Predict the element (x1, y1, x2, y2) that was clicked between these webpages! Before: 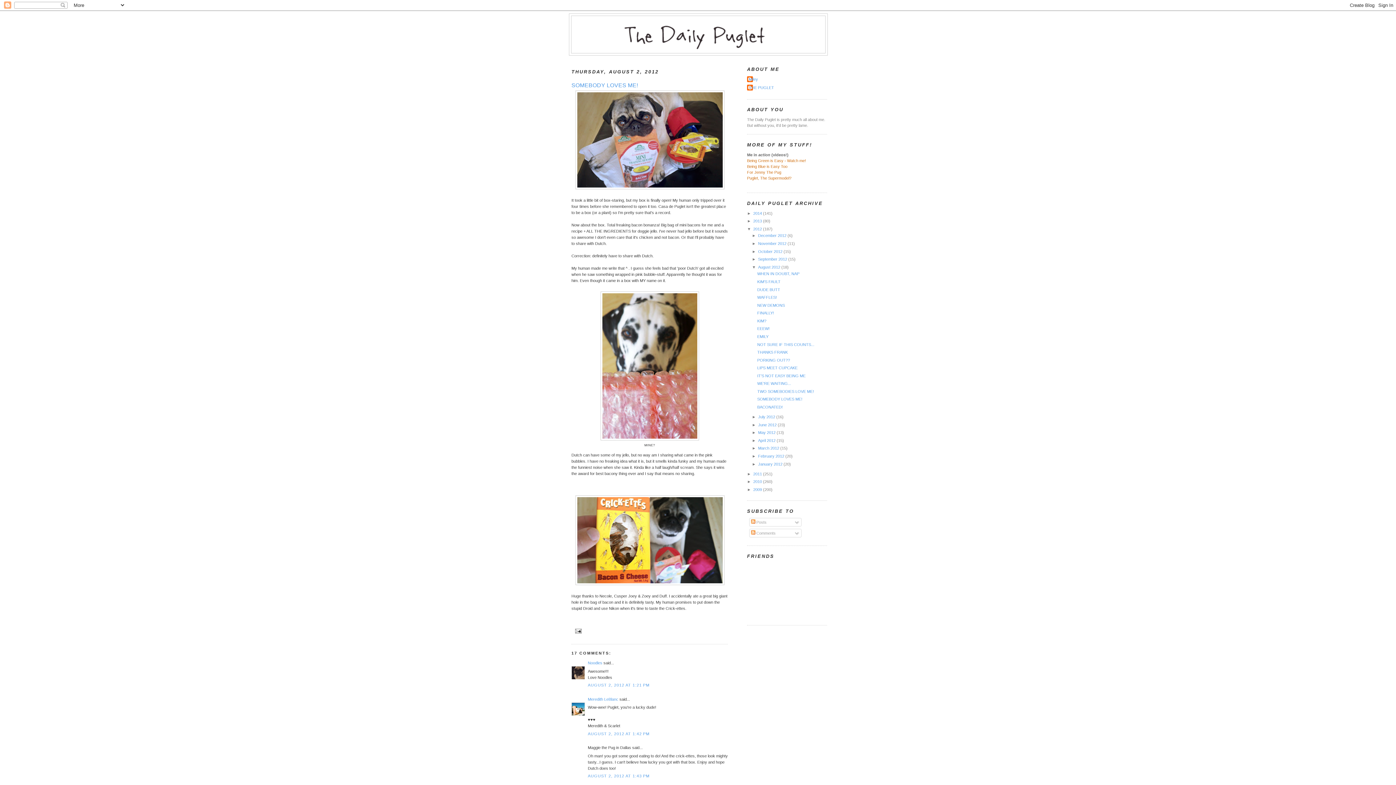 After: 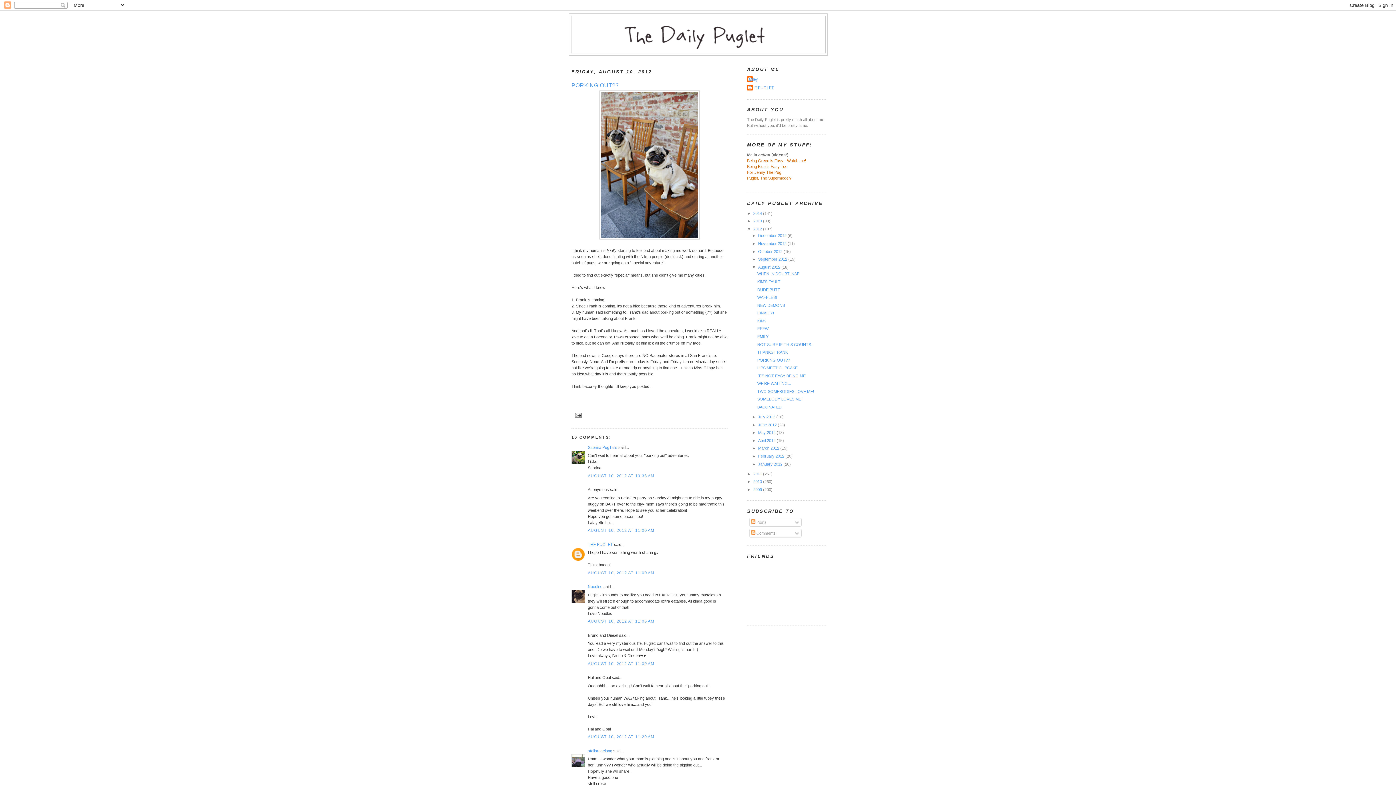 Action: bbox: (757, 358, 790, 362) label: PORKING OUT??